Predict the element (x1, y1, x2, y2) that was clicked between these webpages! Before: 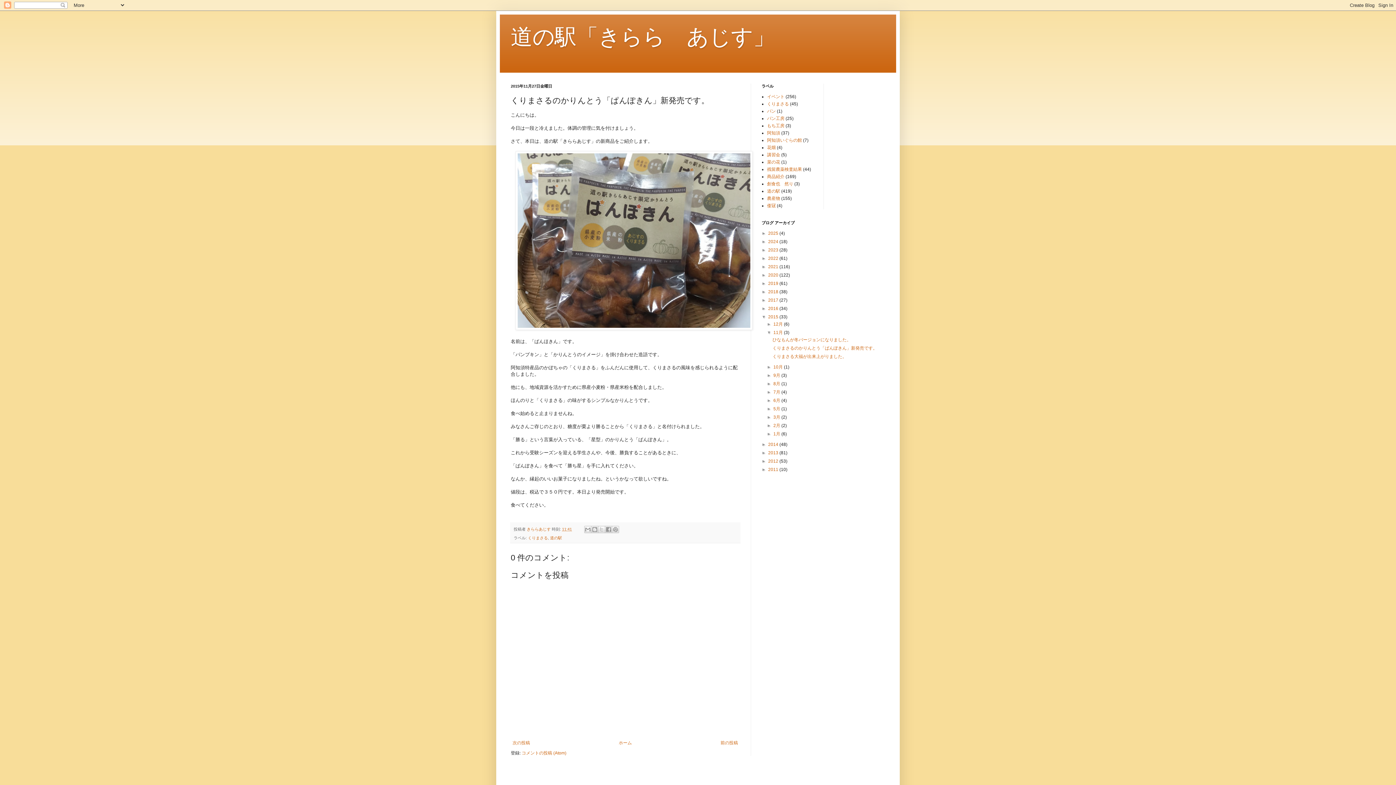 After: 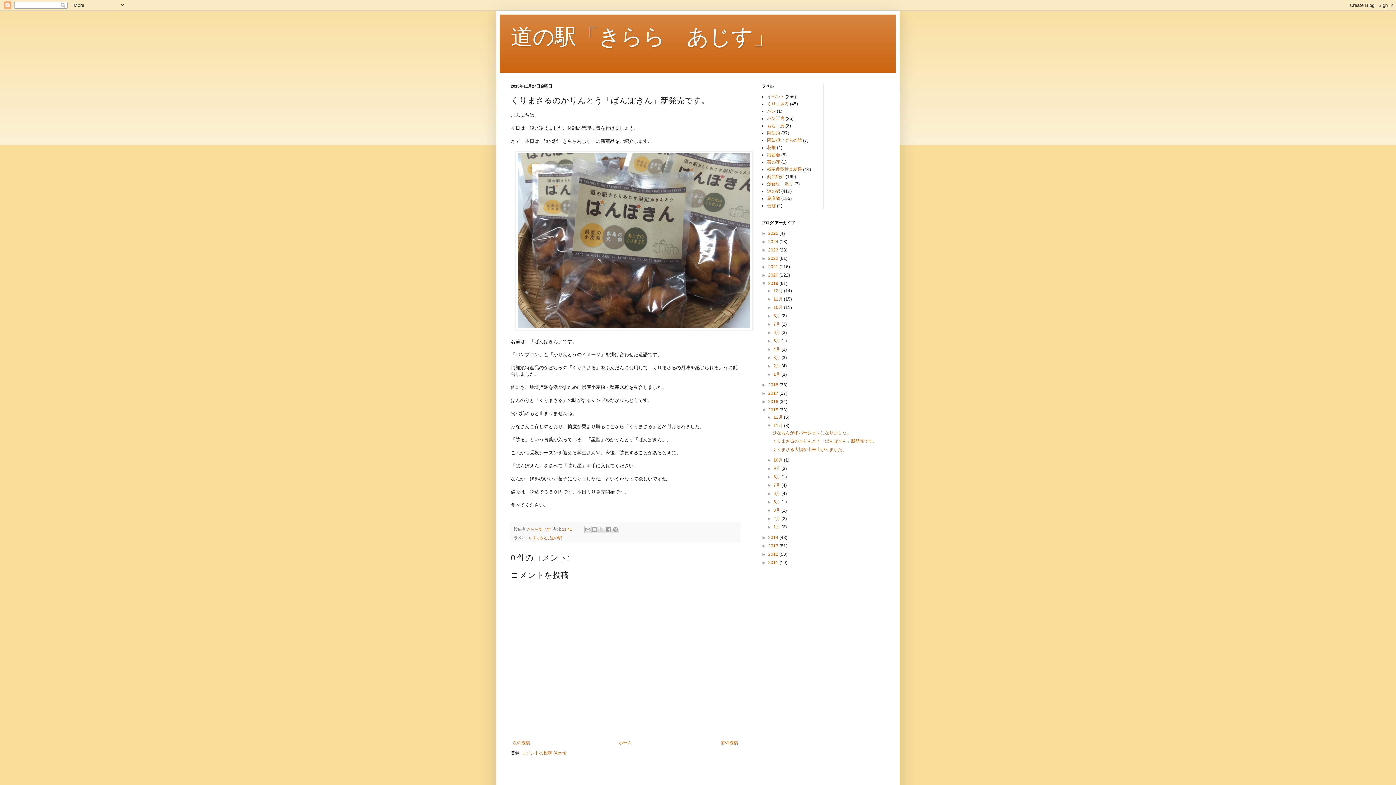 Action: bbox: (761, 281, 768, 286) label: ►  